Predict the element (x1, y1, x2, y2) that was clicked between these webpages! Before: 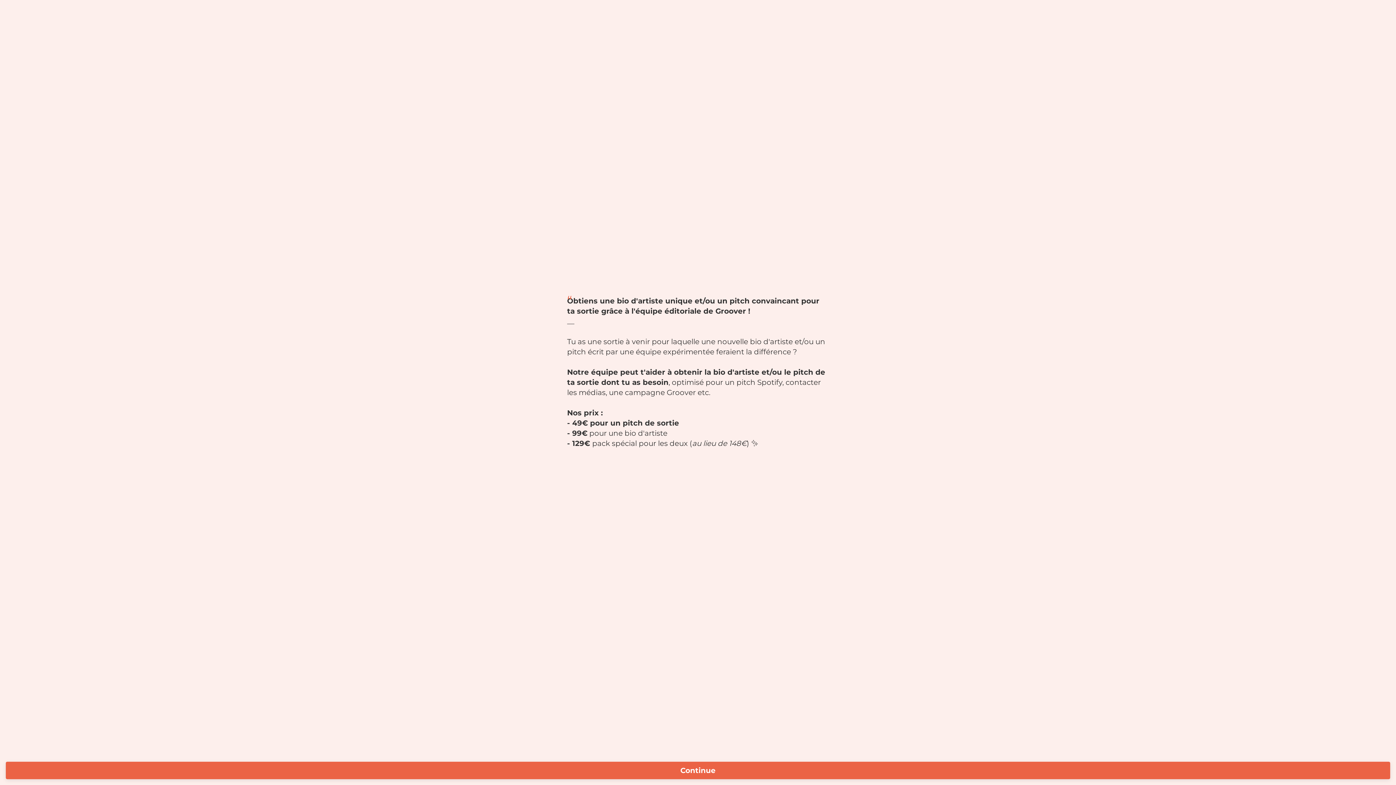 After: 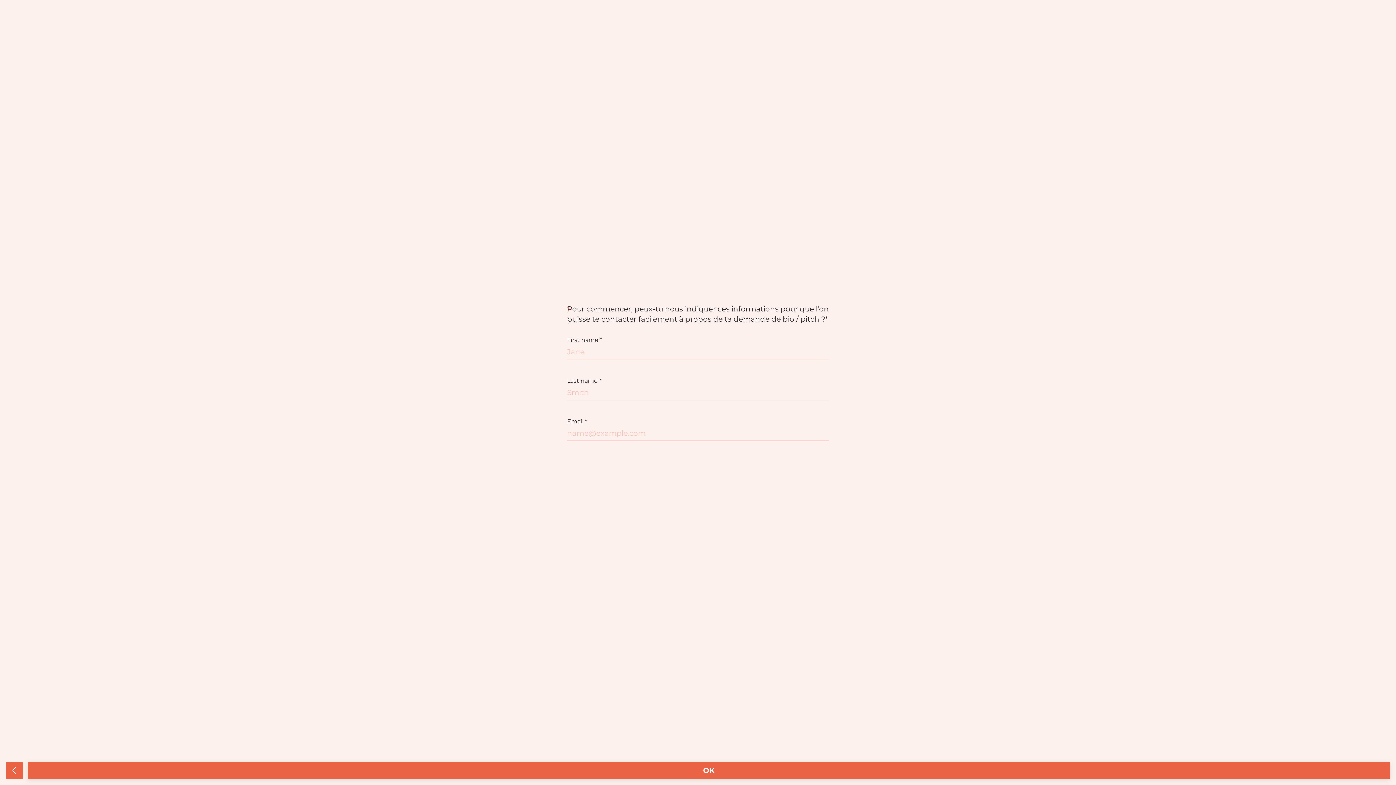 Action: bbox: (5, 762, 1390, 779) label: Continue